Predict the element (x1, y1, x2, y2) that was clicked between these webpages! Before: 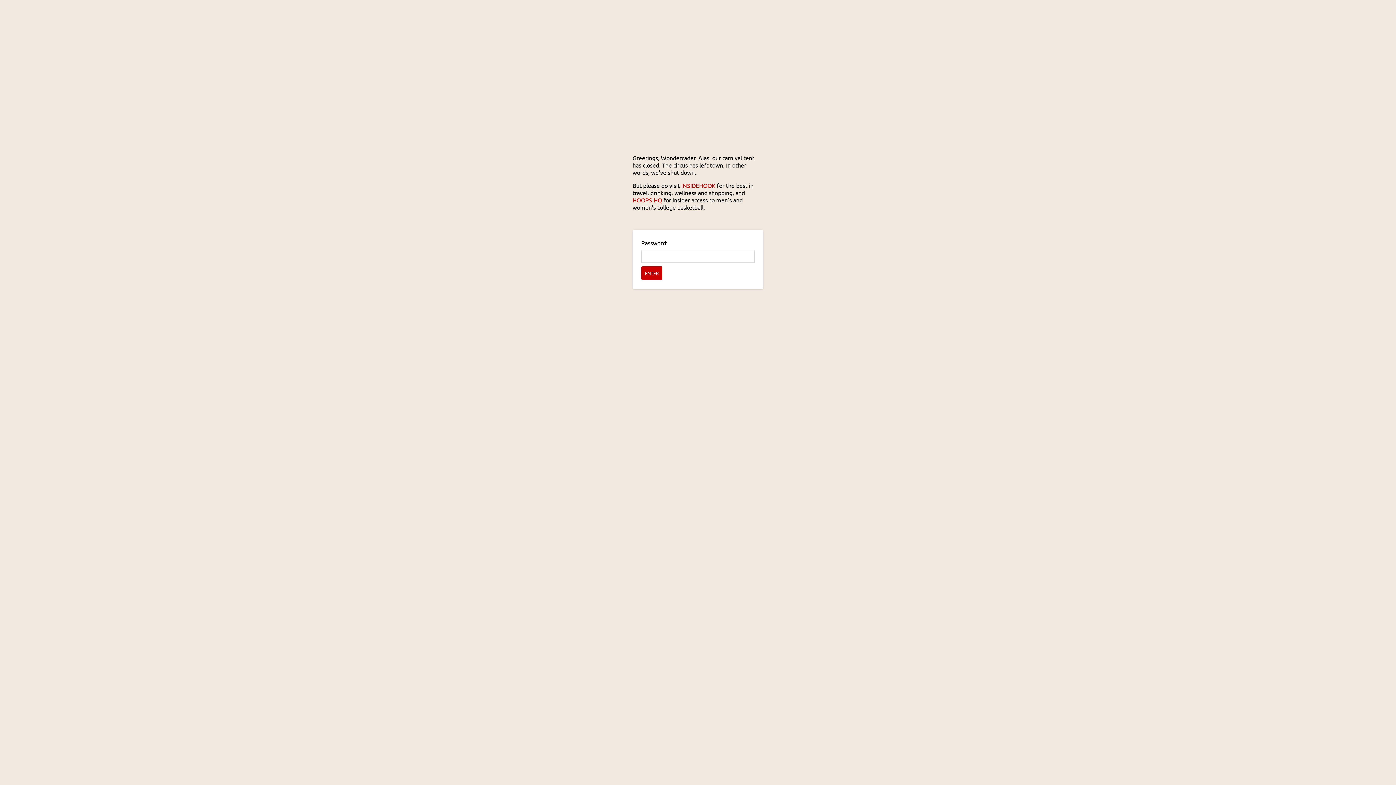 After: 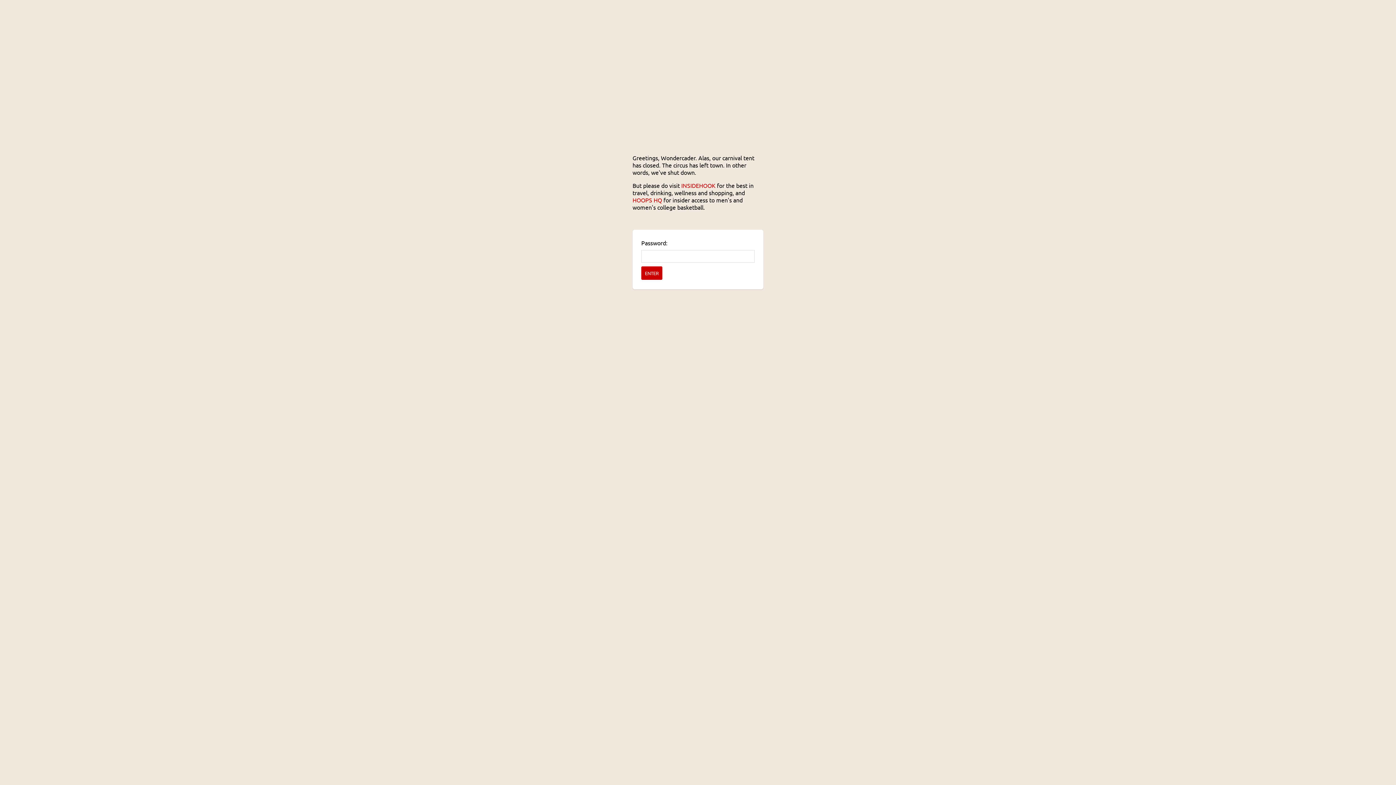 Action: label: HOOPS HQ bbox: (632, 196, 662, 203)